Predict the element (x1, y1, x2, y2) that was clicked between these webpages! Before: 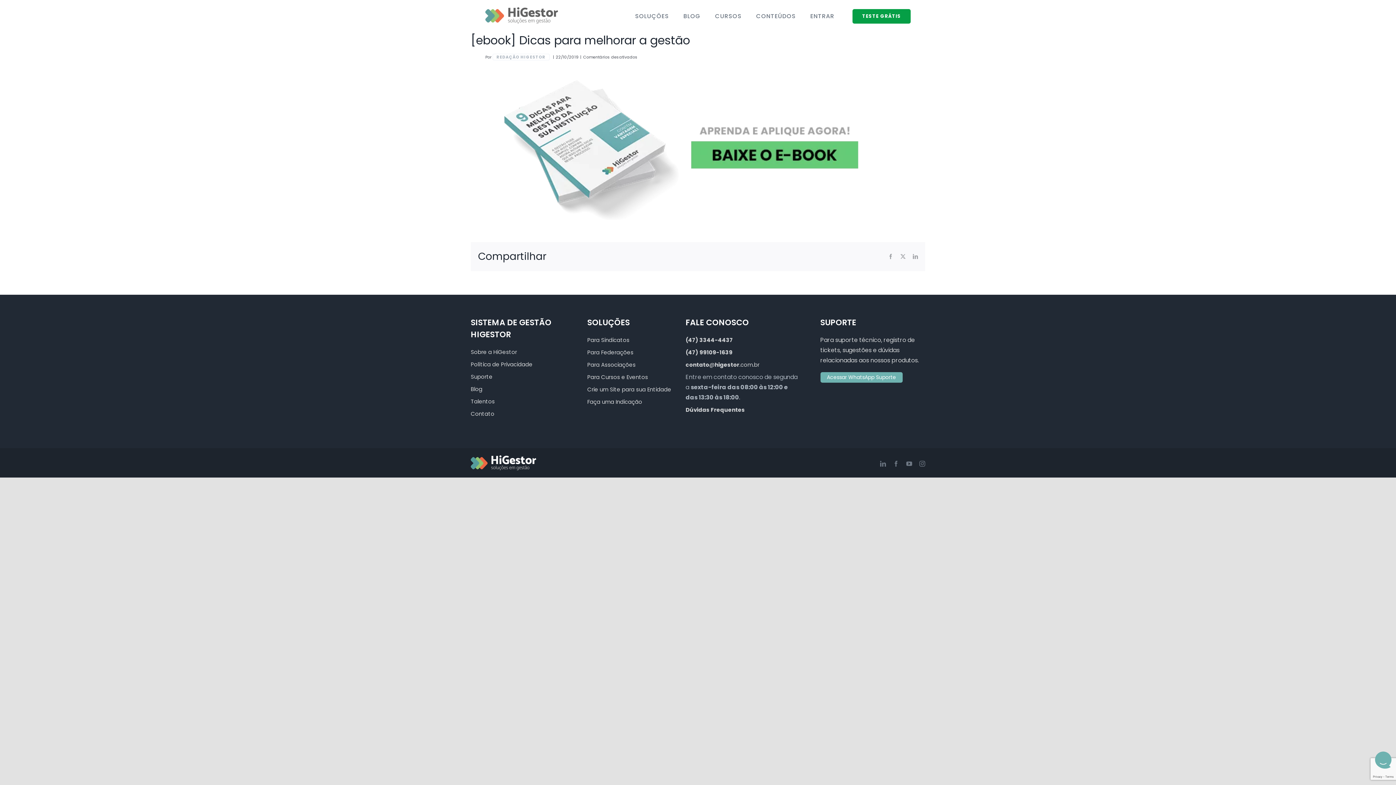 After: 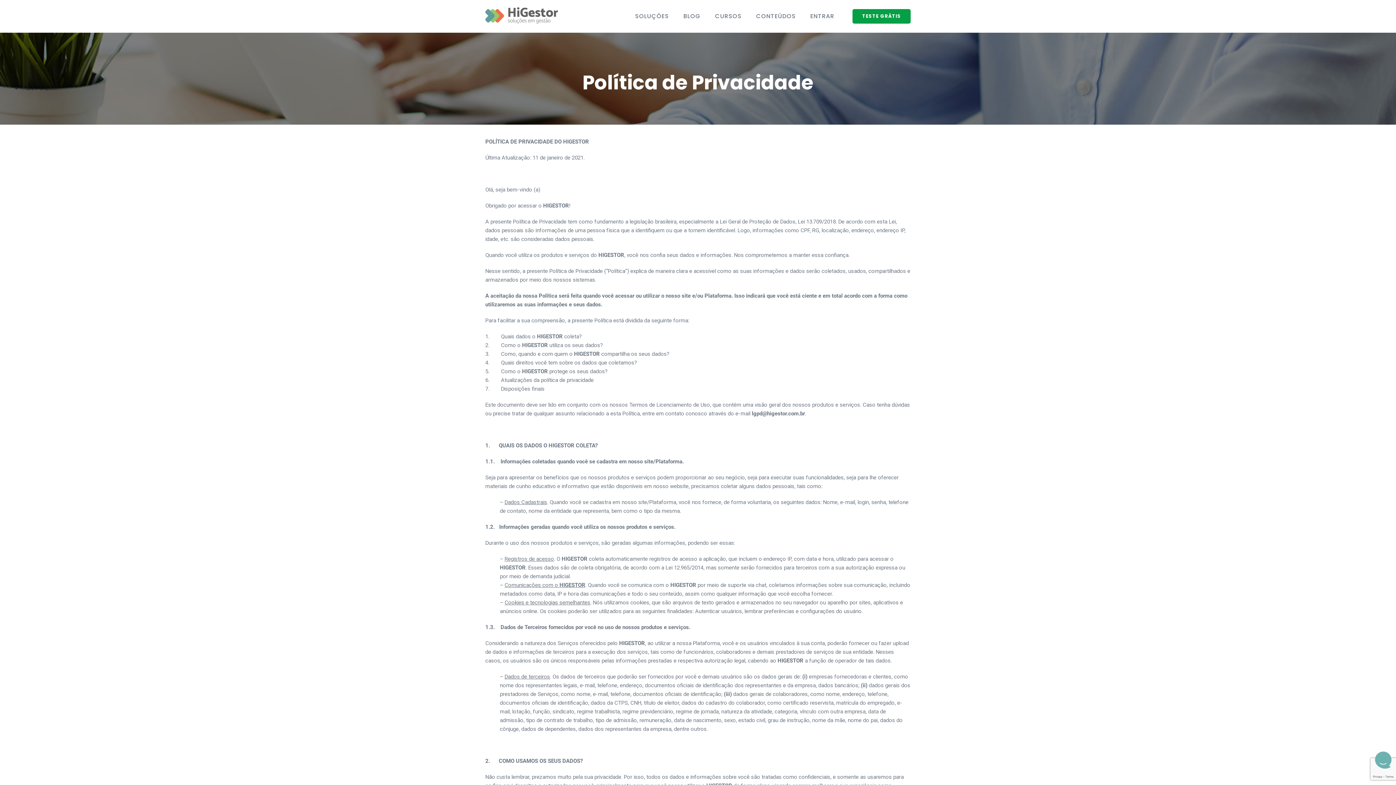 Action: label: Política de Privacidade bbox: (470, 360, 532, 368)